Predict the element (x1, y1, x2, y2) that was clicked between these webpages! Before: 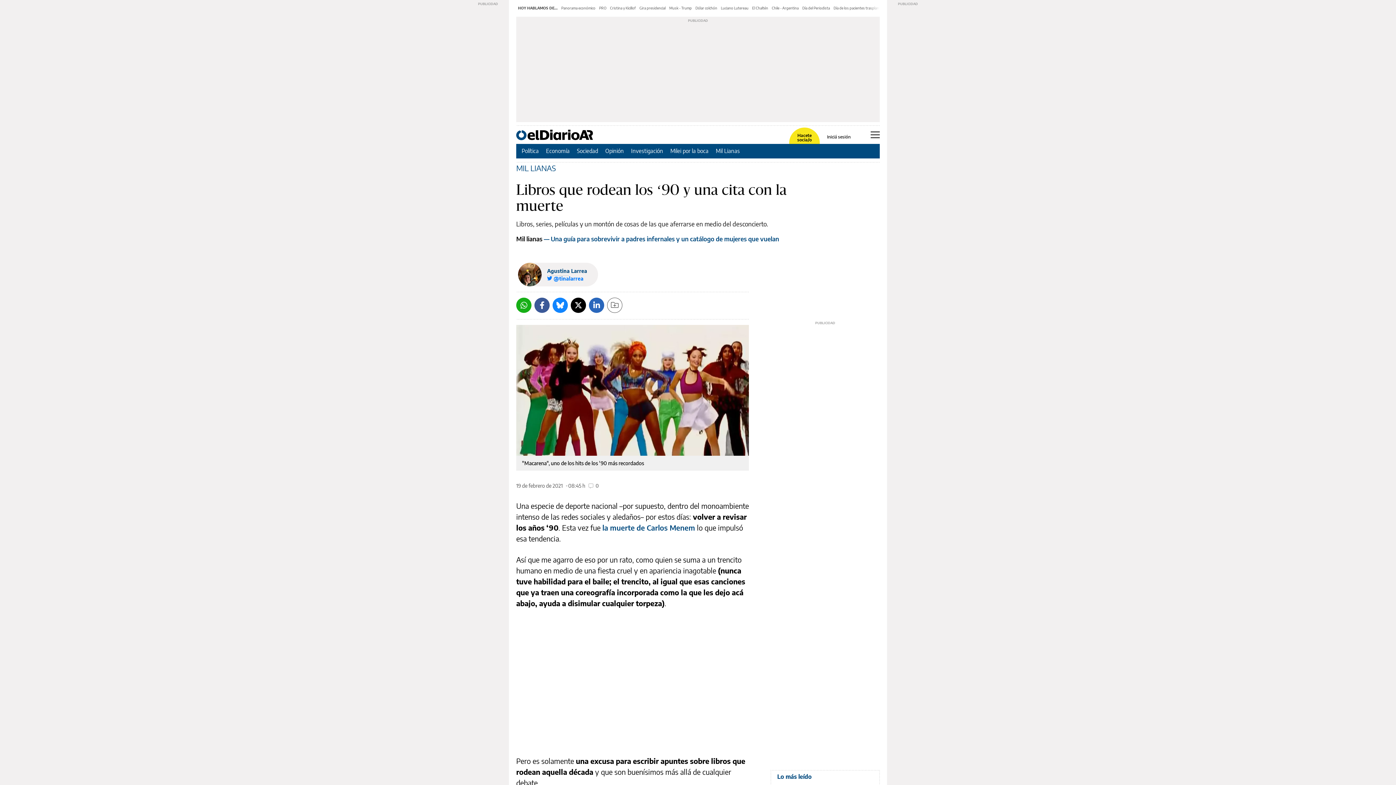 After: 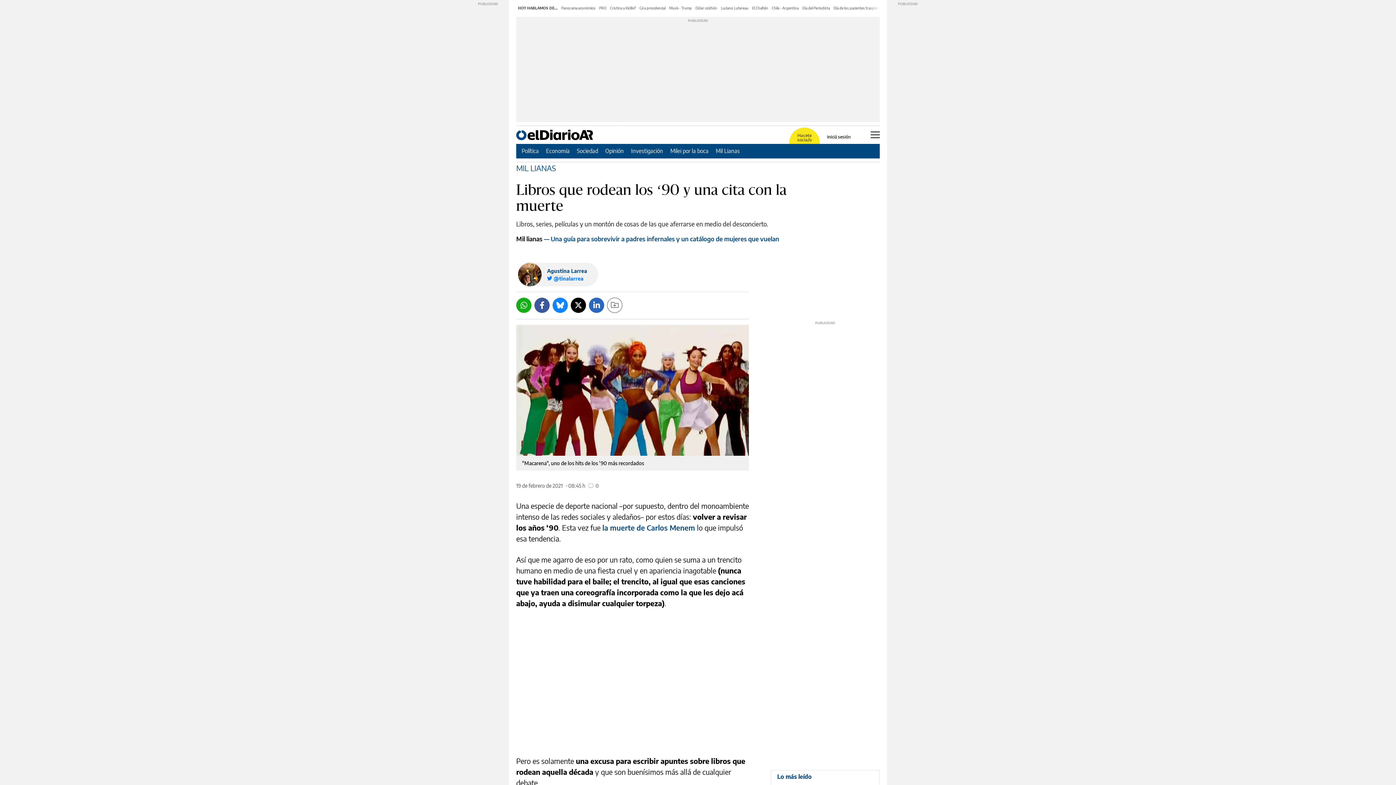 Action: bbox: (790, 133, 818, 142) label: Hacete socia/o